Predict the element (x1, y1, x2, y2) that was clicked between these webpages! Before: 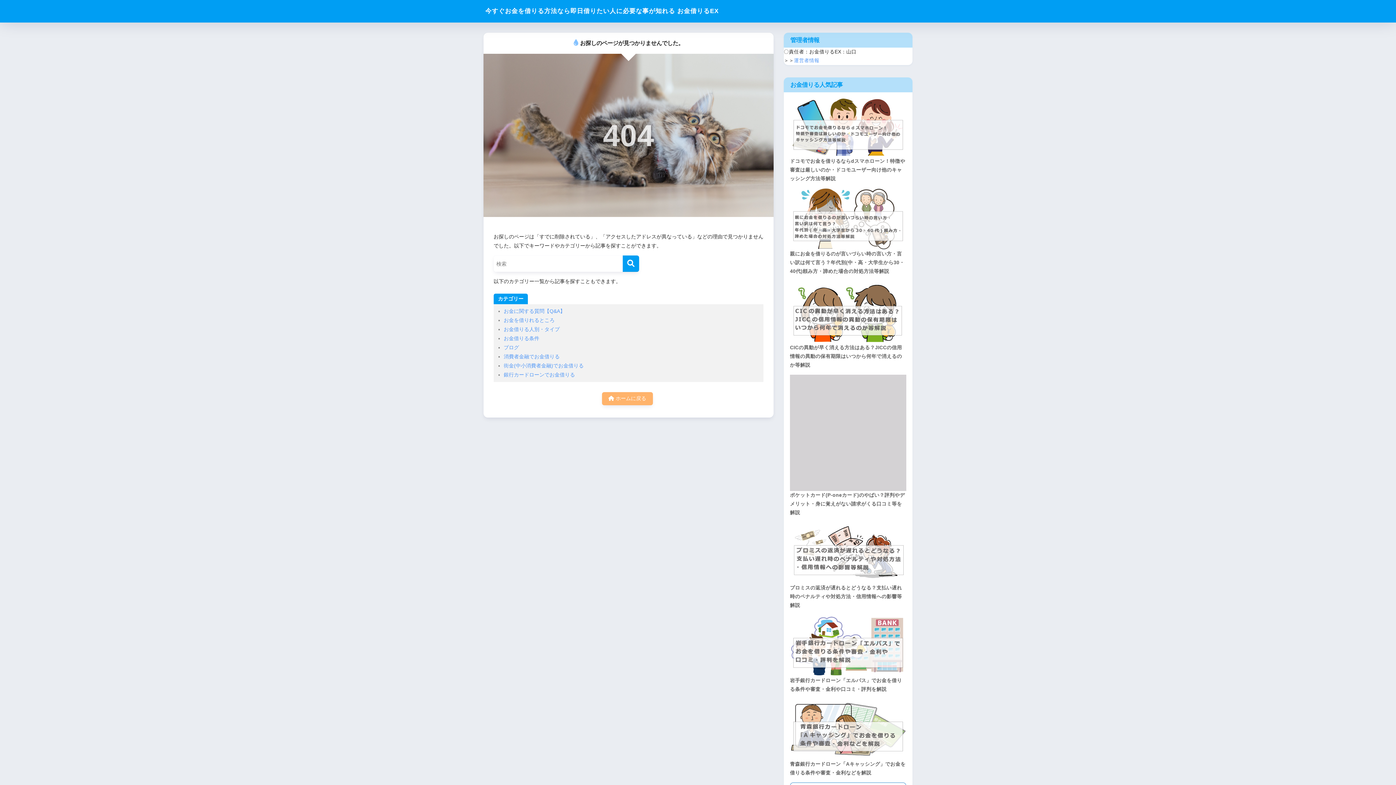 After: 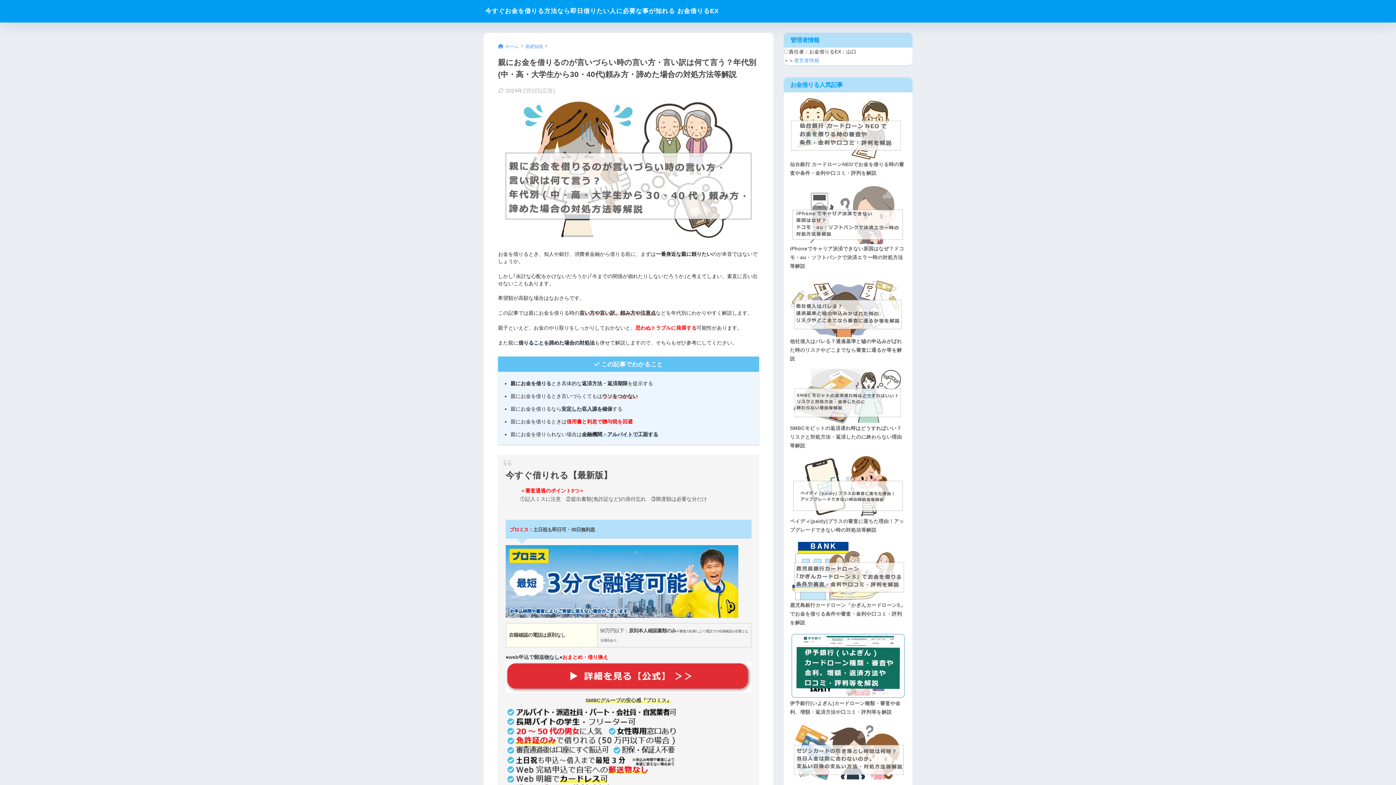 Action: bbox: (787, 185, 909, 278) label: 親にお金を借りるのが言いづらい時の言い方・言い訳は何て言う？年代別(中・高・大学生から30・40代)頼み方・諦めた場合の対処方法等解説